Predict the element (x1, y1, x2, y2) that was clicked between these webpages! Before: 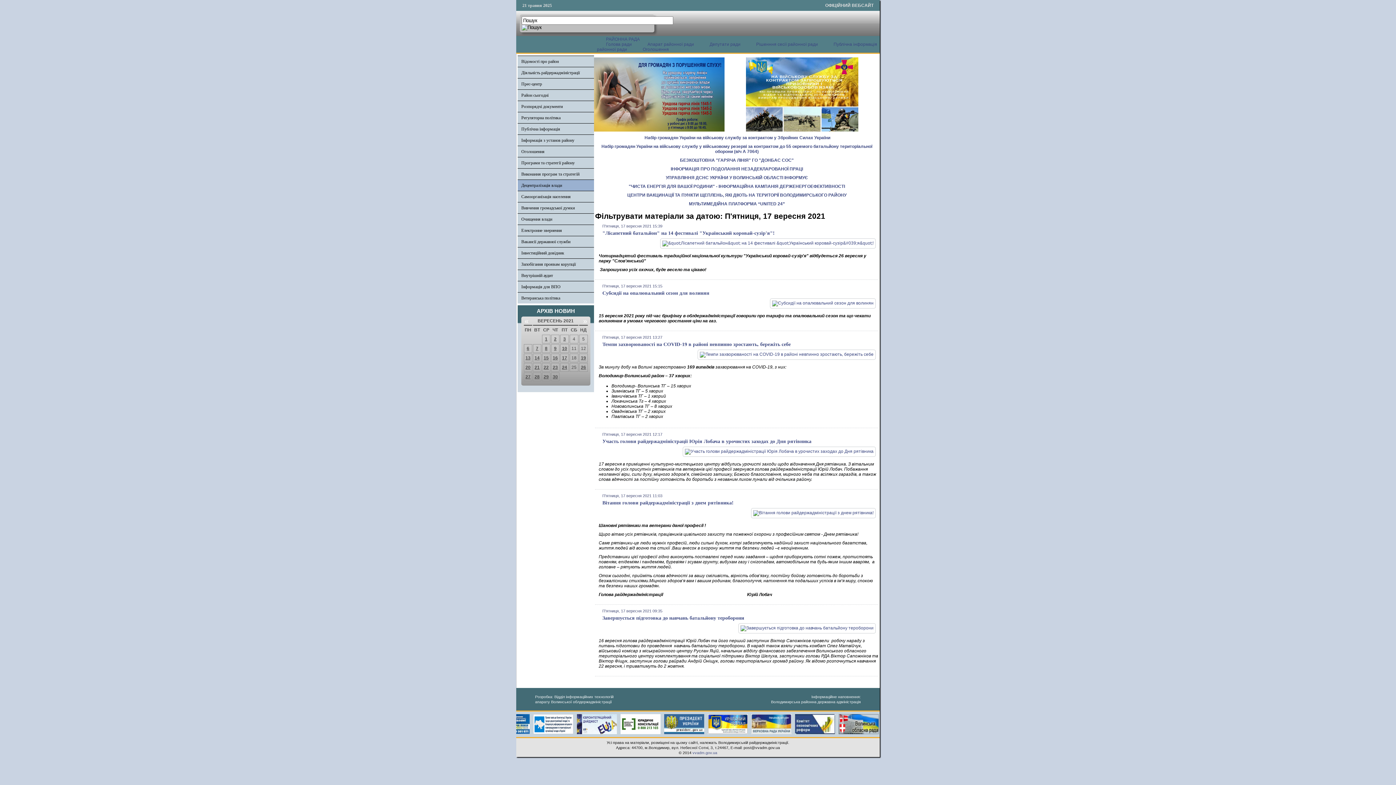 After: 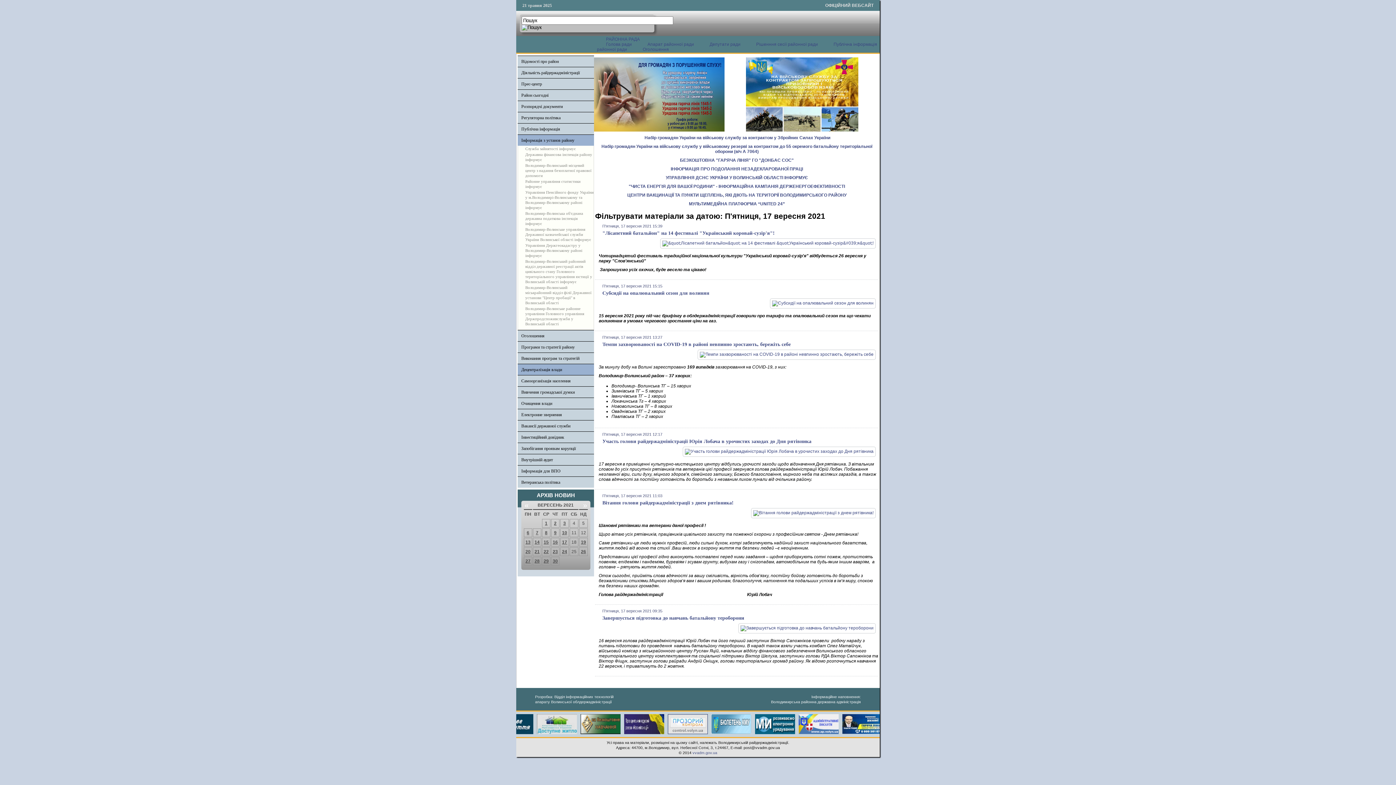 Action: label: Інформація з установ району bbox: (521, 137, 574, 142)